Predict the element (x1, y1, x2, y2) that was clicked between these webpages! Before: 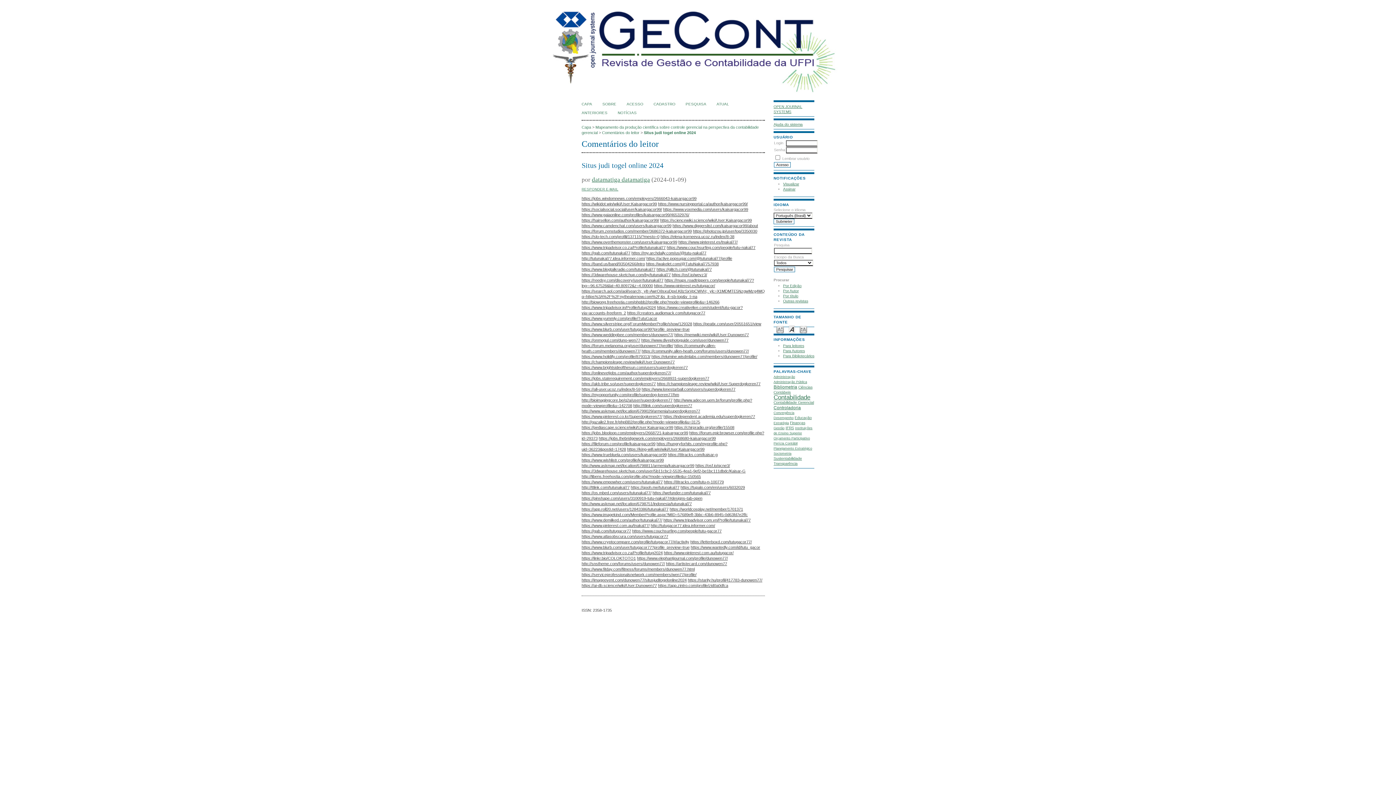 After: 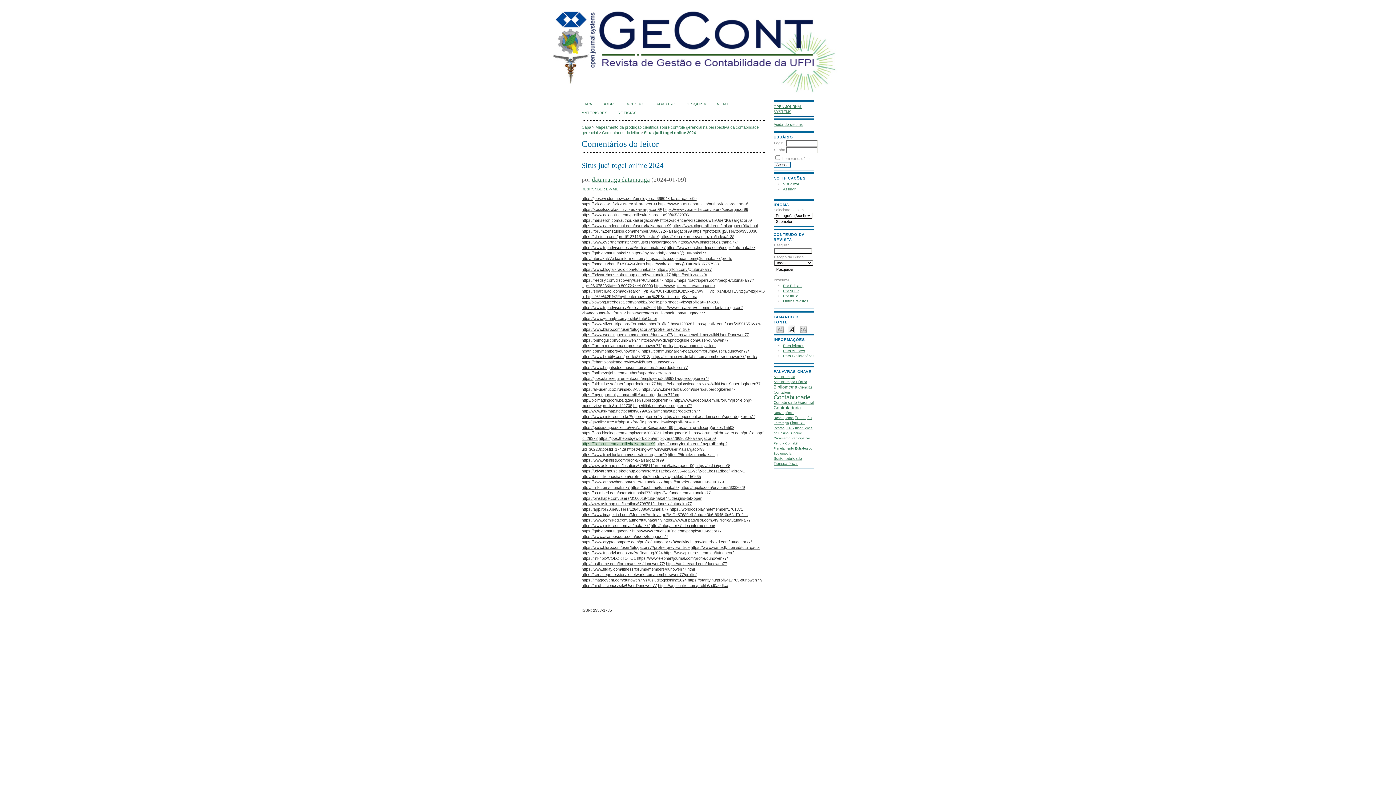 Action: label: https://fileforum.com/profile/kaisargacor99 bbox: (581, 441, 655, 446)